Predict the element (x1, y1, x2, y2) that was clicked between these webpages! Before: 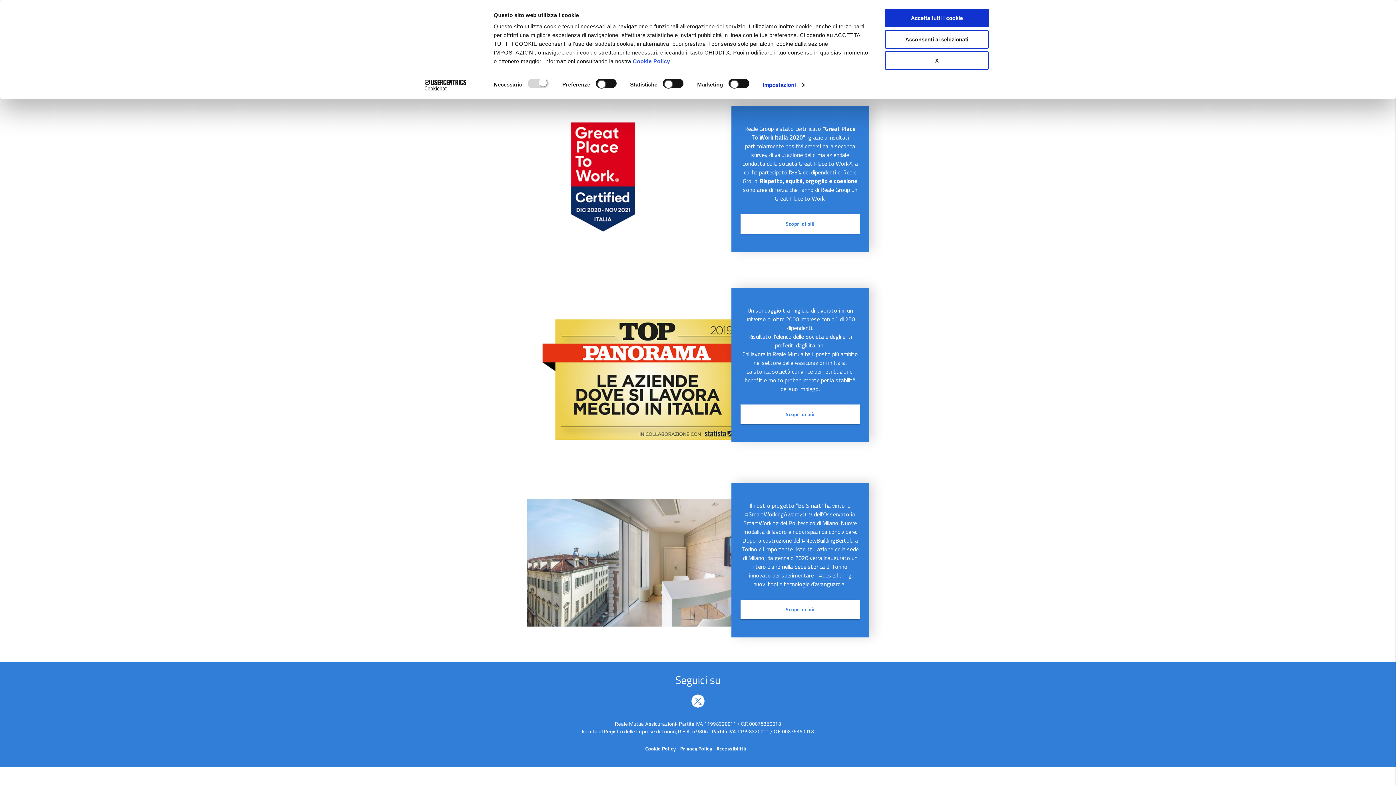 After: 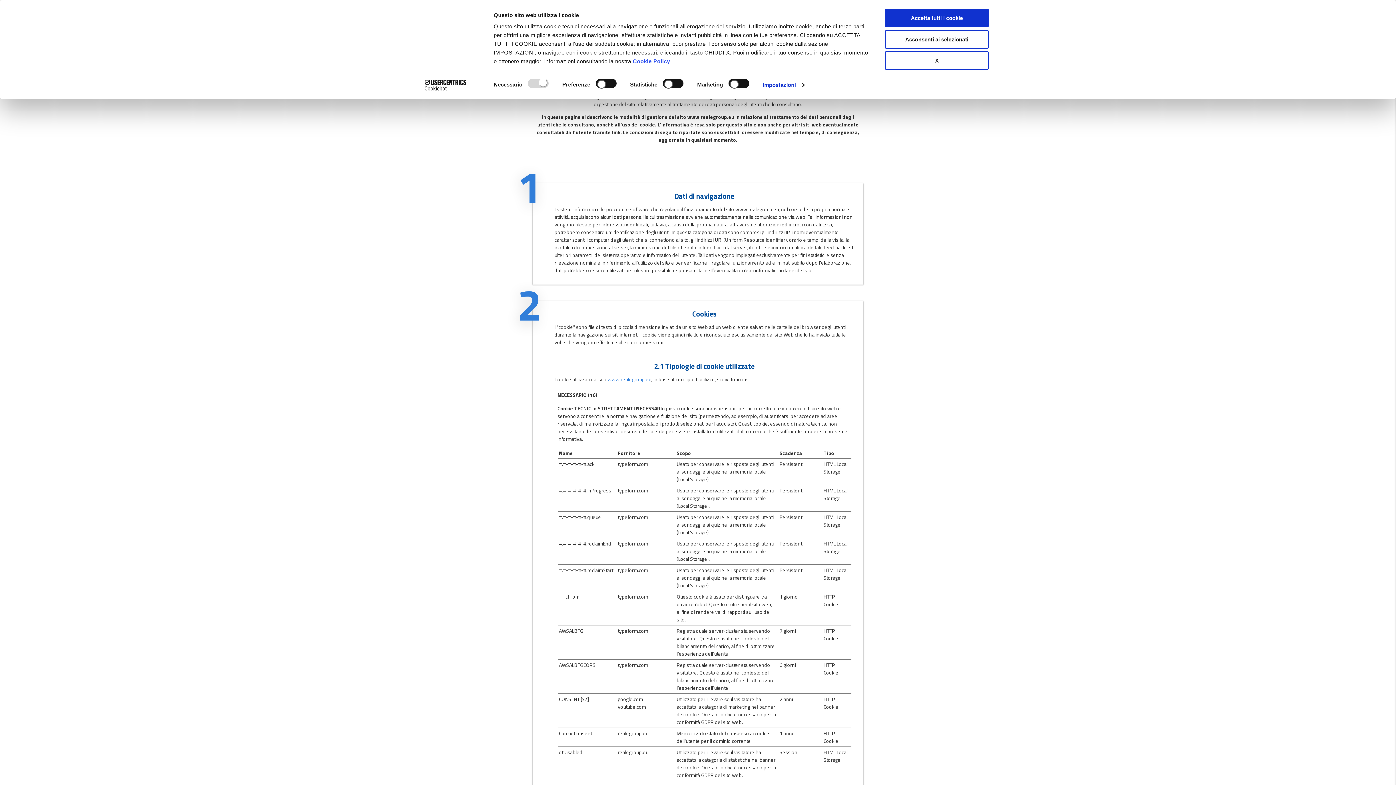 Action: label: Cookie Policy bbox: (645, 744, 680, 752)